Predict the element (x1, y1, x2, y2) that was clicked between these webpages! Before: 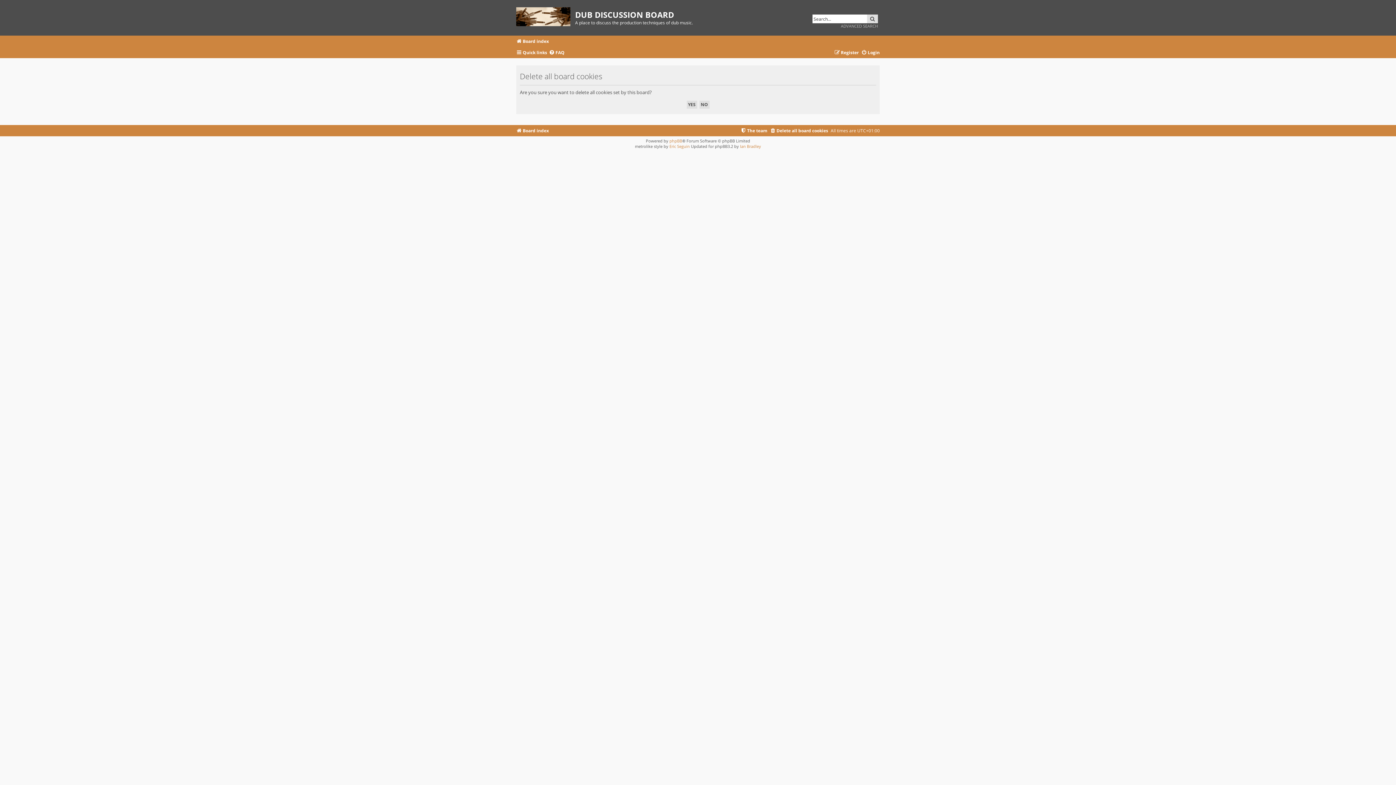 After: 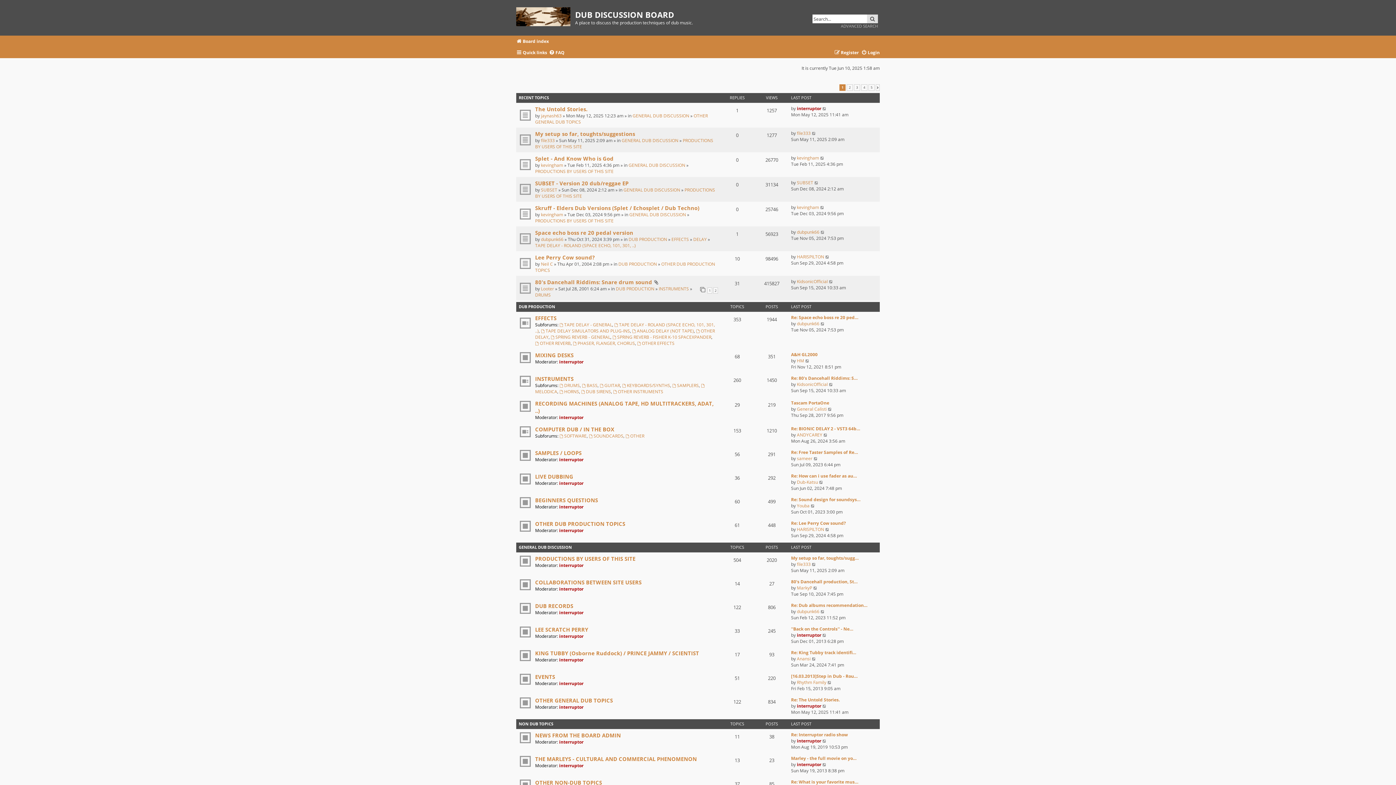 Action: label: Board index bbox: (516, 36, 549, 46)